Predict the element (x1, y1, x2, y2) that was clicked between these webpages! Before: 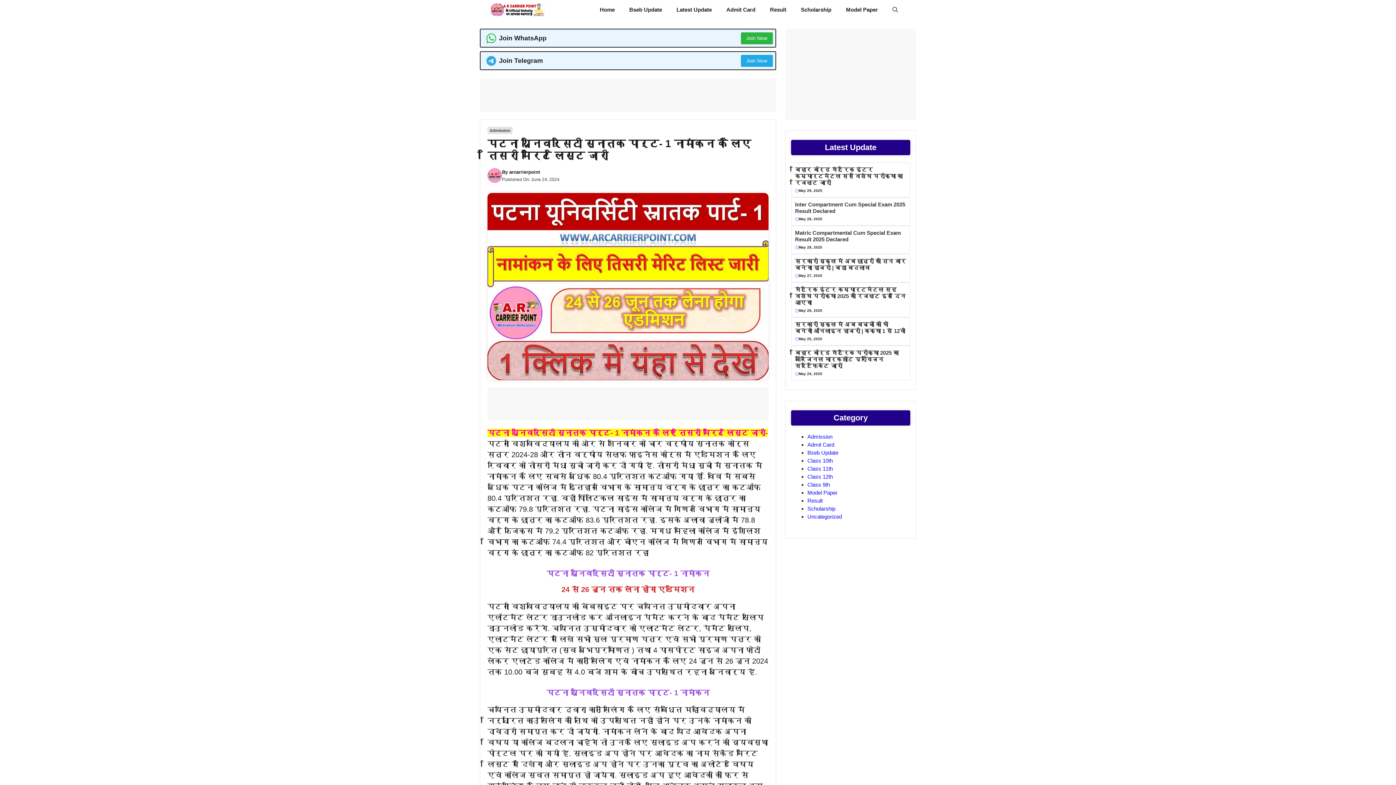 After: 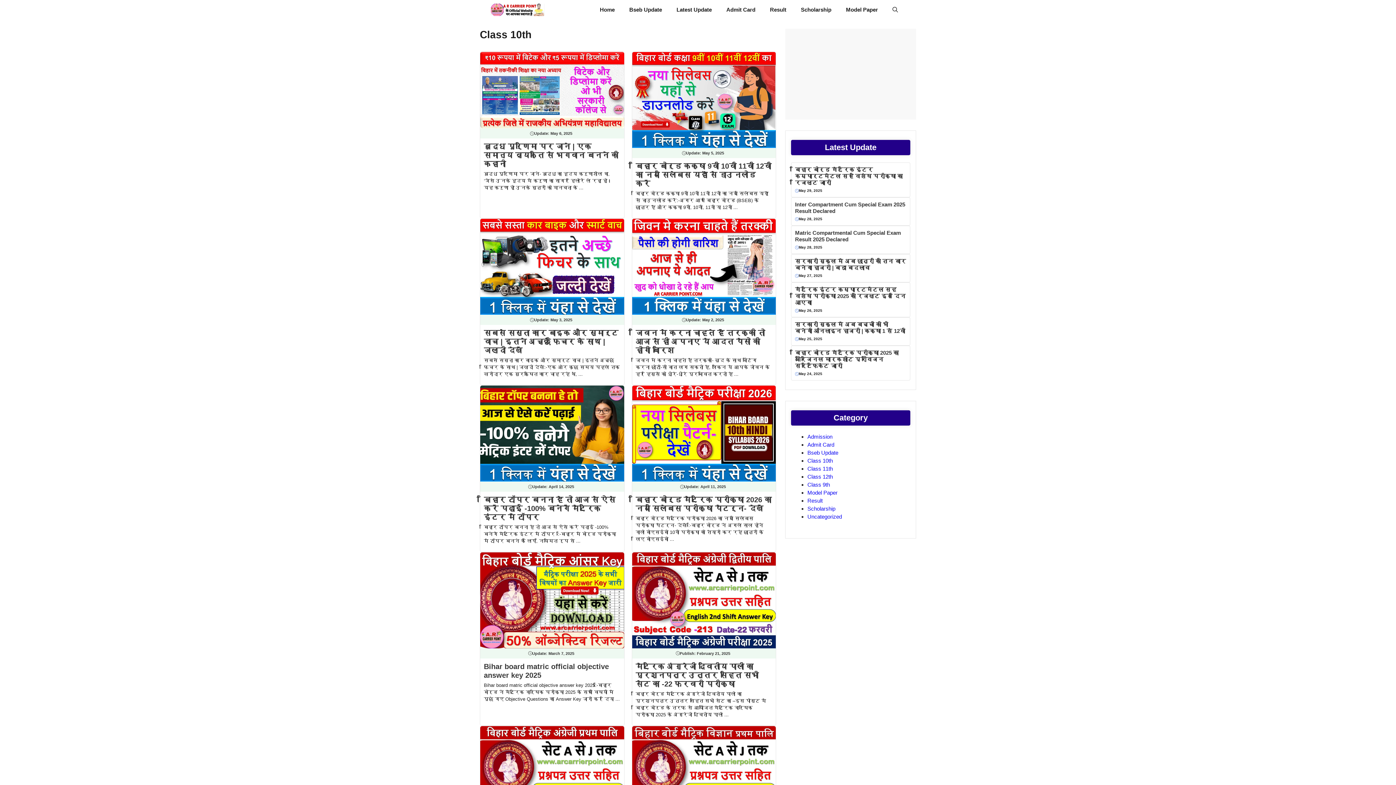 Action: label: Class 10th bbox: (807, 457, 833, 464)